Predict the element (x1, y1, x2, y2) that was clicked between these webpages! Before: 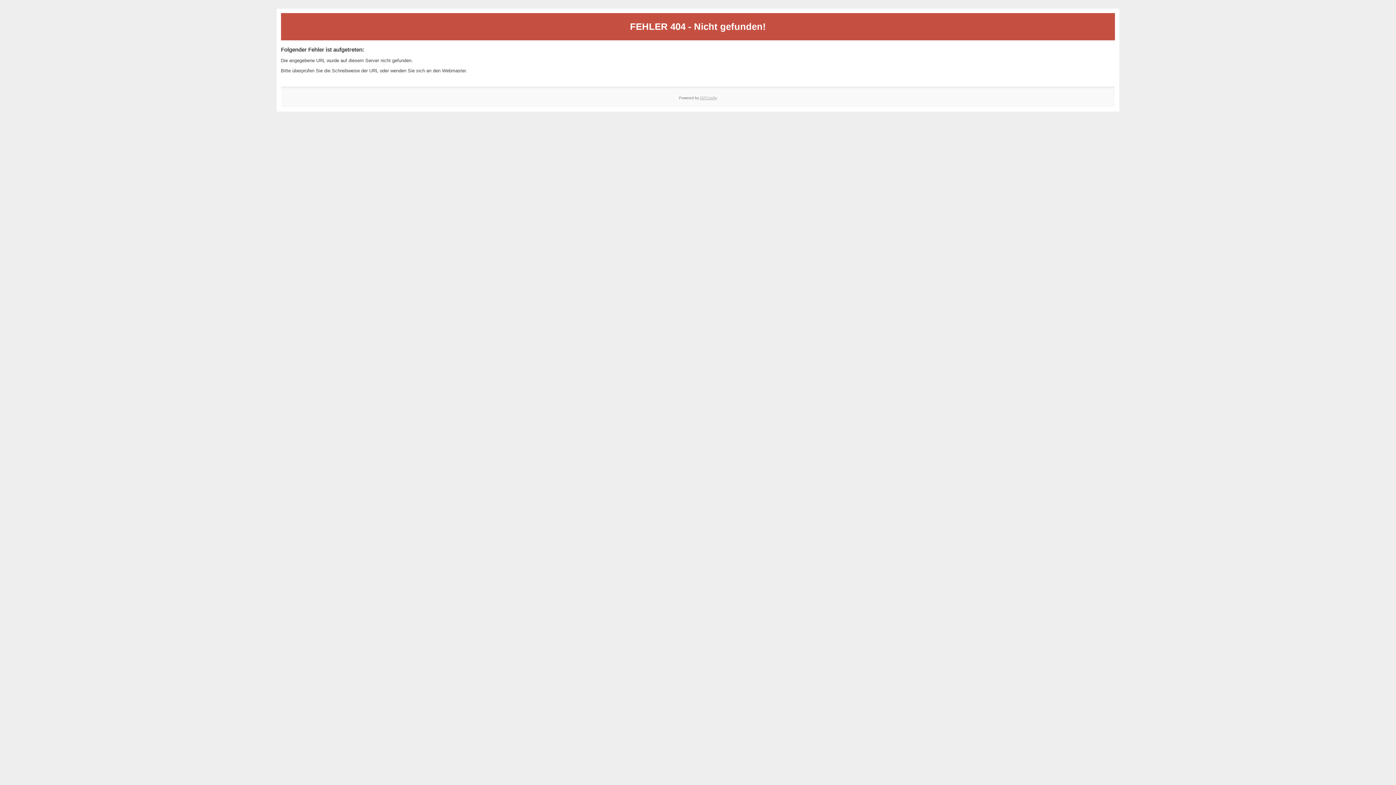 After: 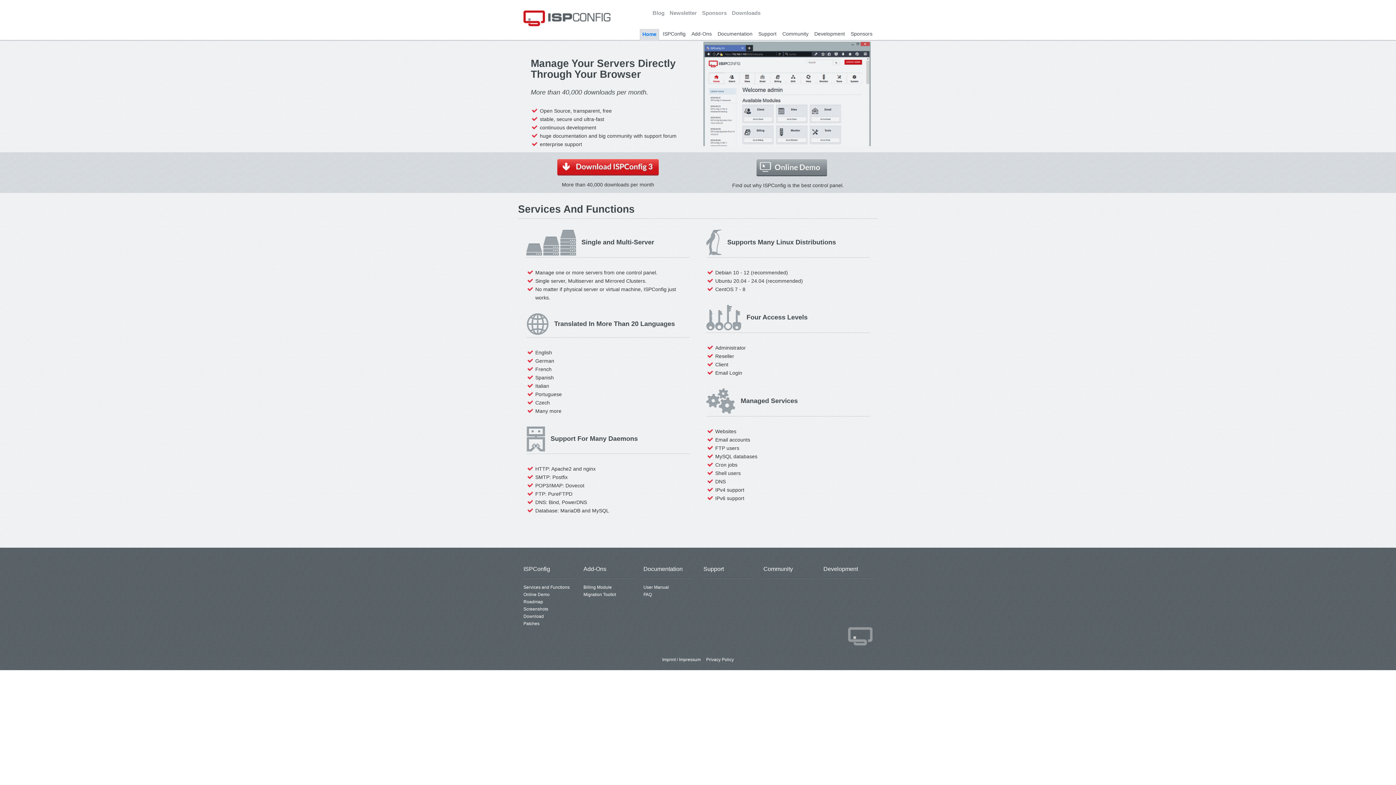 Action: bbox: (700, 95, 717, 99) label: ISPConfig